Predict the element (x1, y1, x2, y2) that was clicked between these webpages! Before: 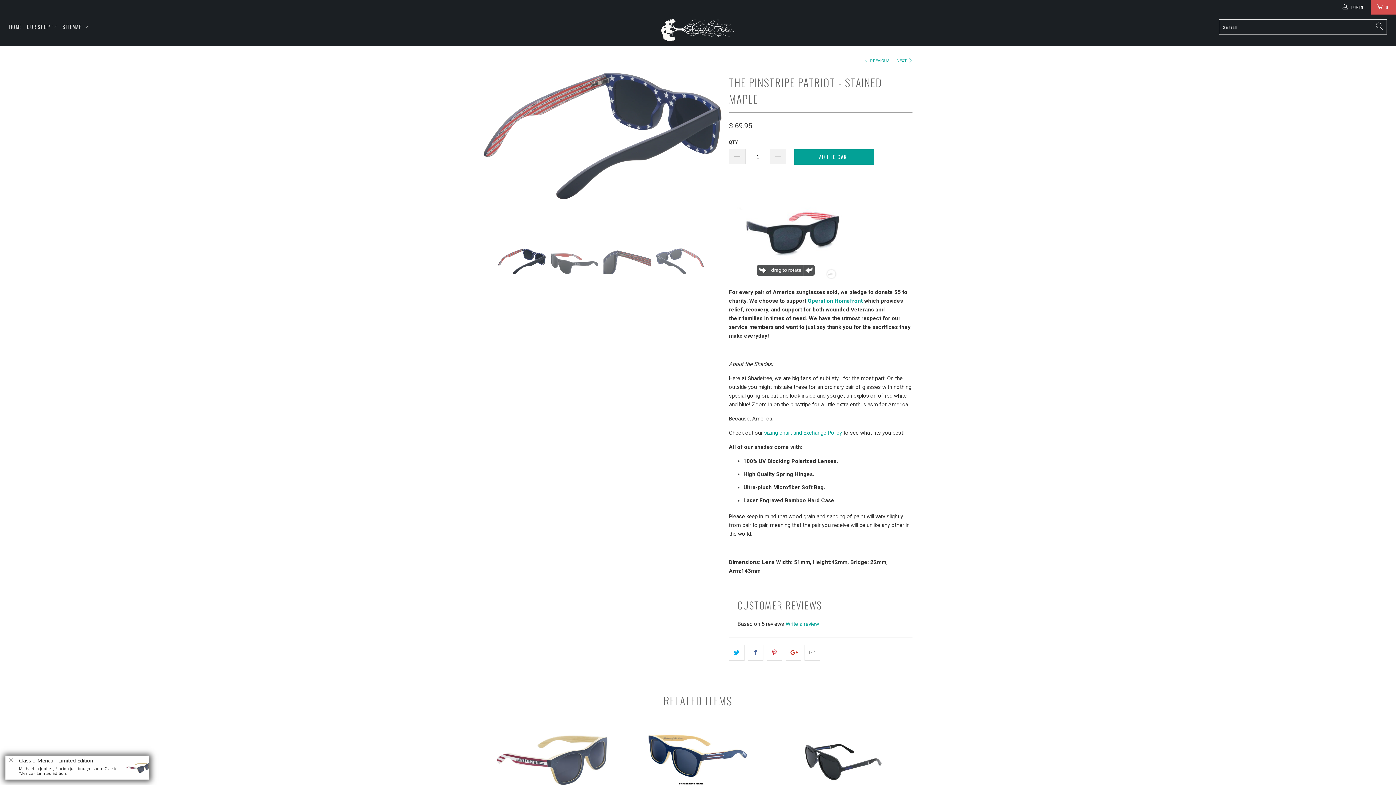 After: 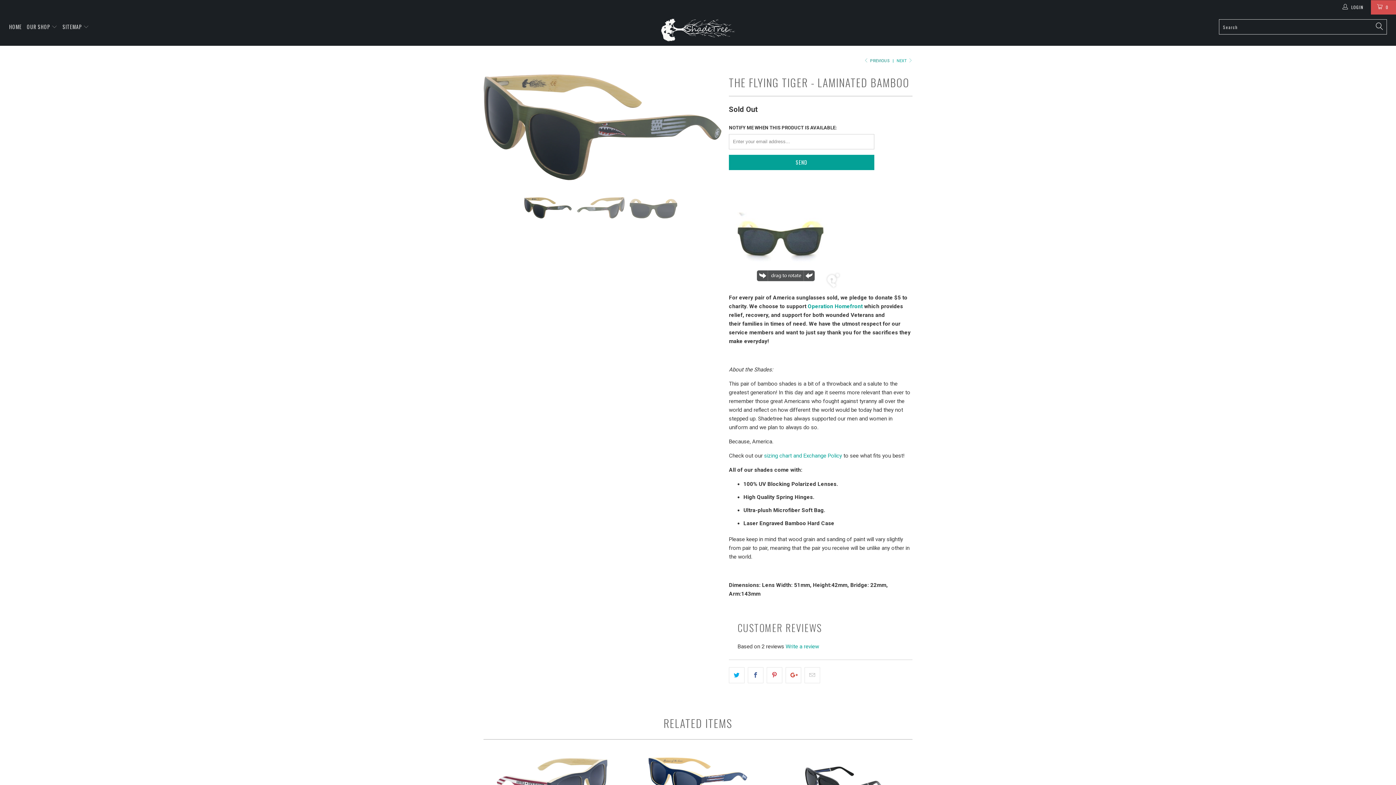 Action: label:  PREVIOUS bbox: (863, 58, 889, 63)